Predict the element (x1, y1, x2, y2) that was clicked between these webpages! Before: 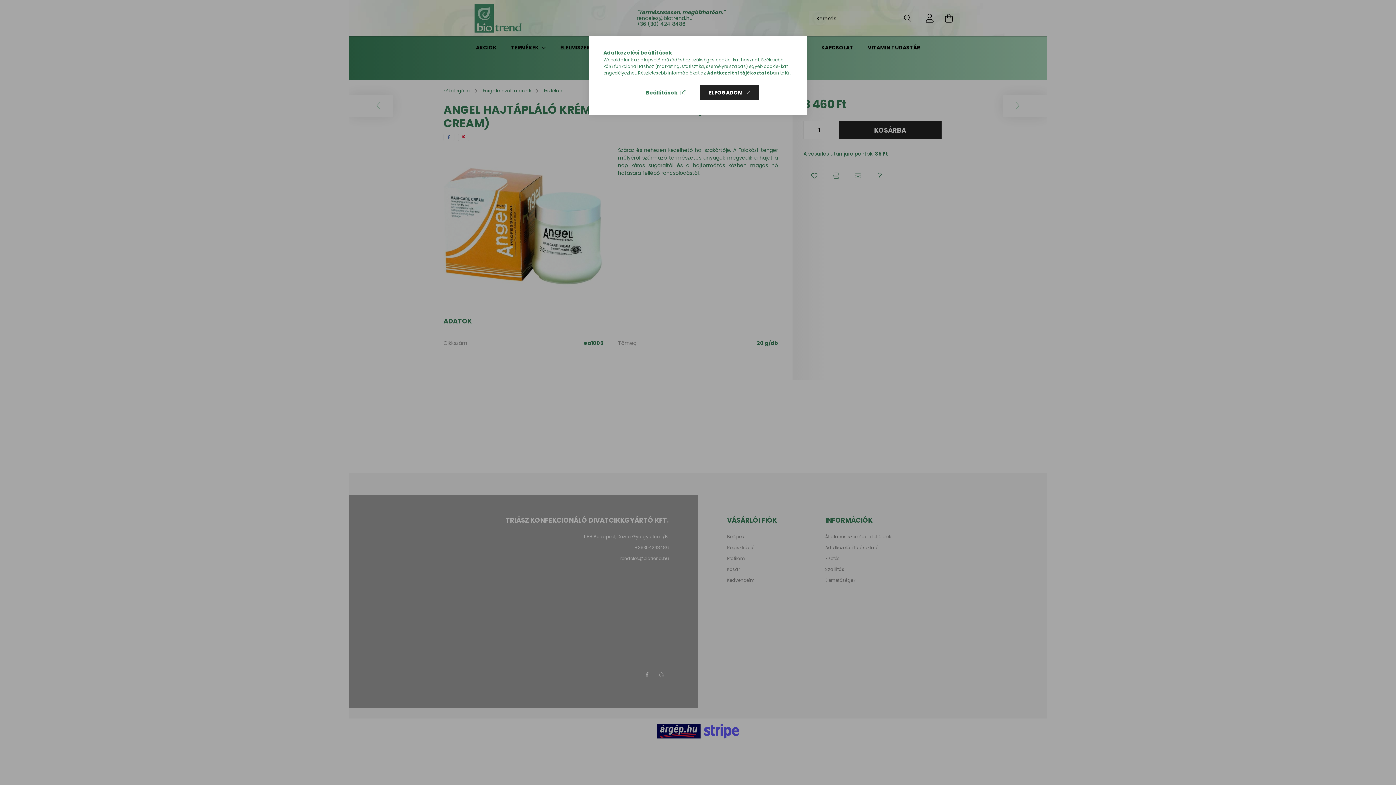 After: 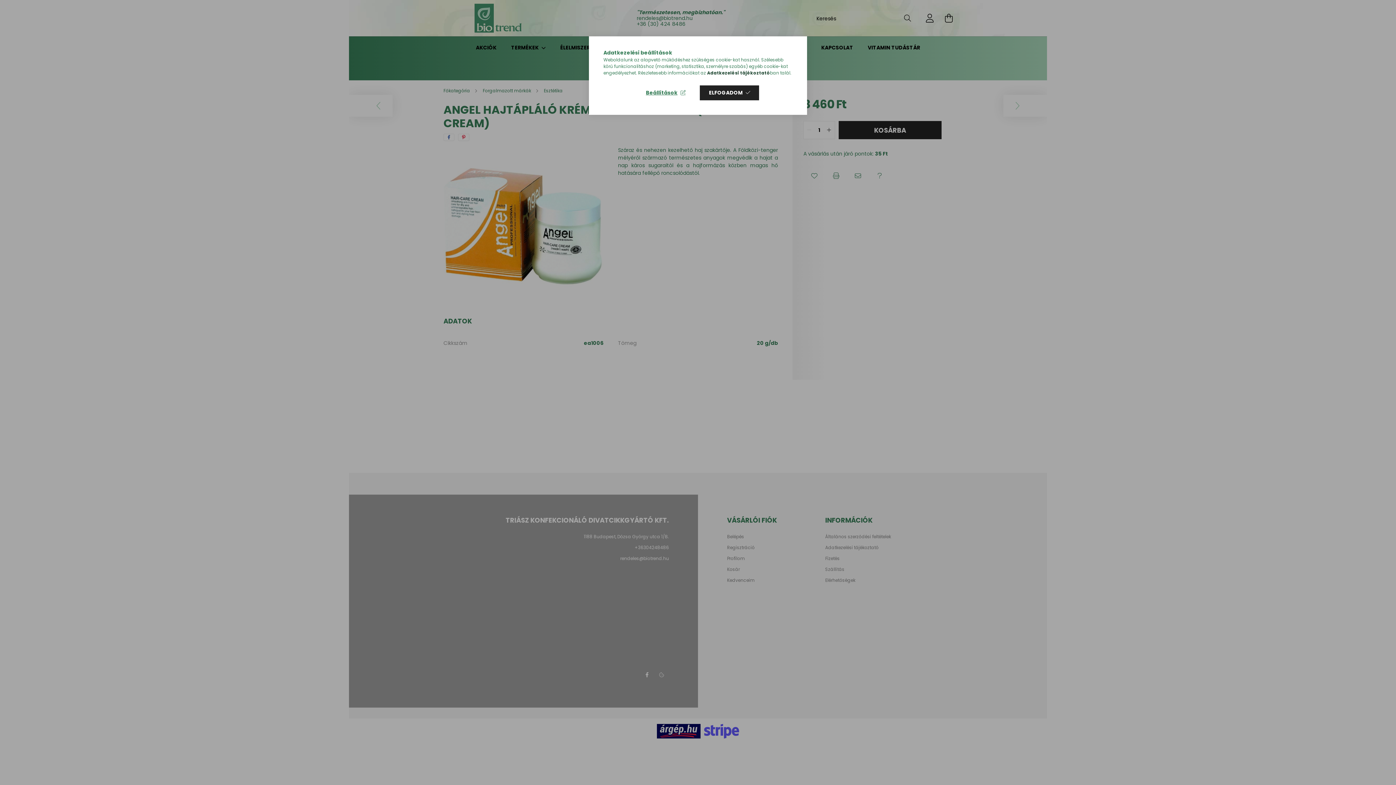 Action: label: Adatkezelési tájékoztató bbox: (707, 69, 770, 76)